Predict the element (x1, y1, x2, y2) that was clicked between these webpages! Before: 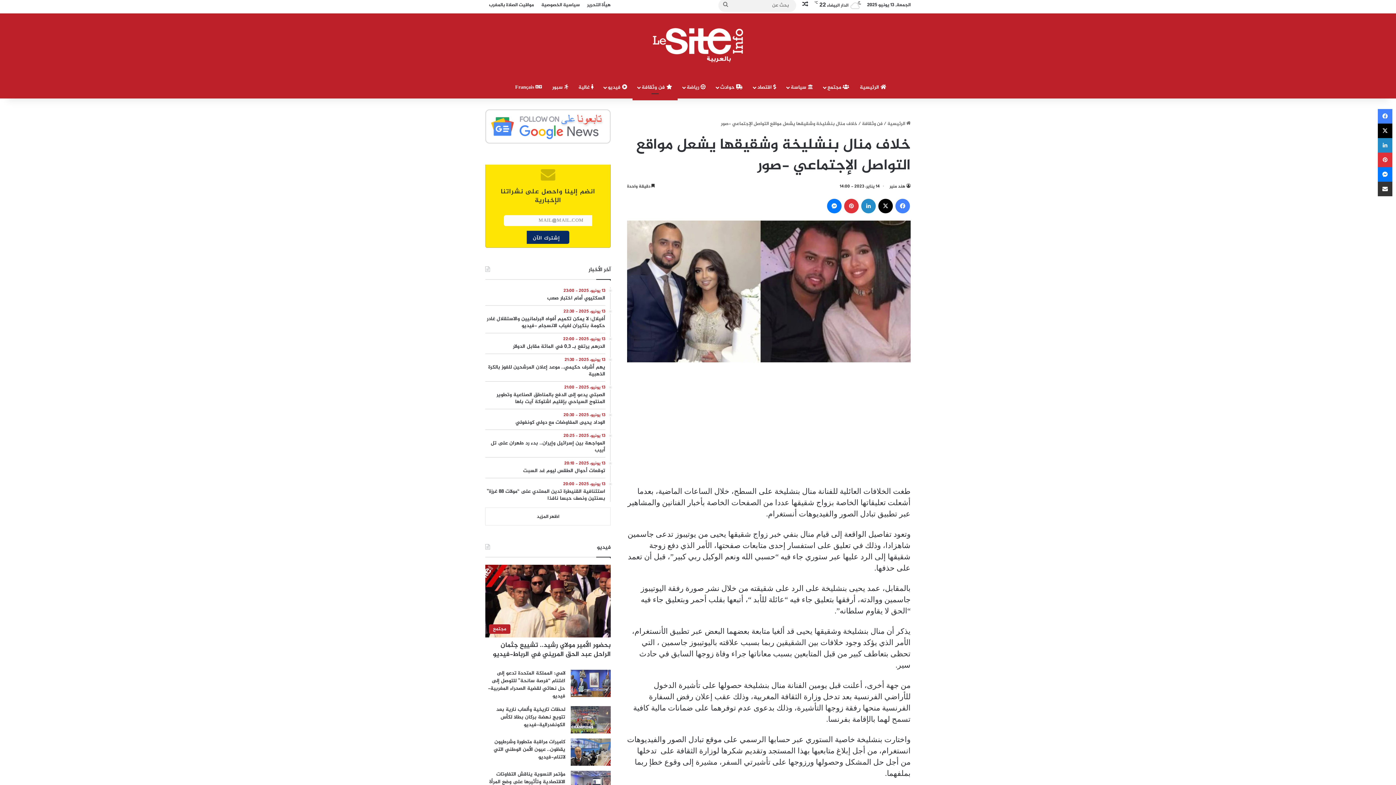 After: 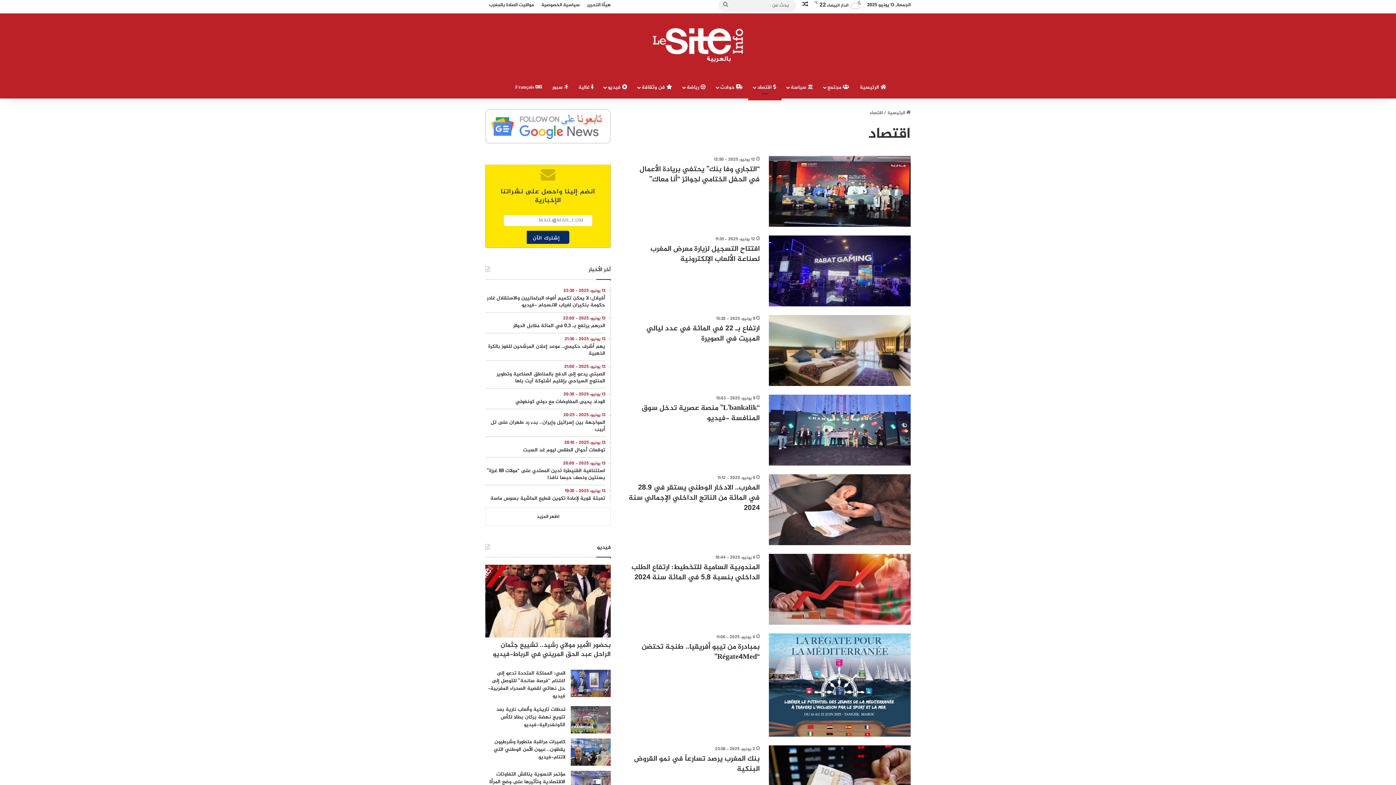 Action: bbox: (748, 76, 781, 98) label:  اقتصاد